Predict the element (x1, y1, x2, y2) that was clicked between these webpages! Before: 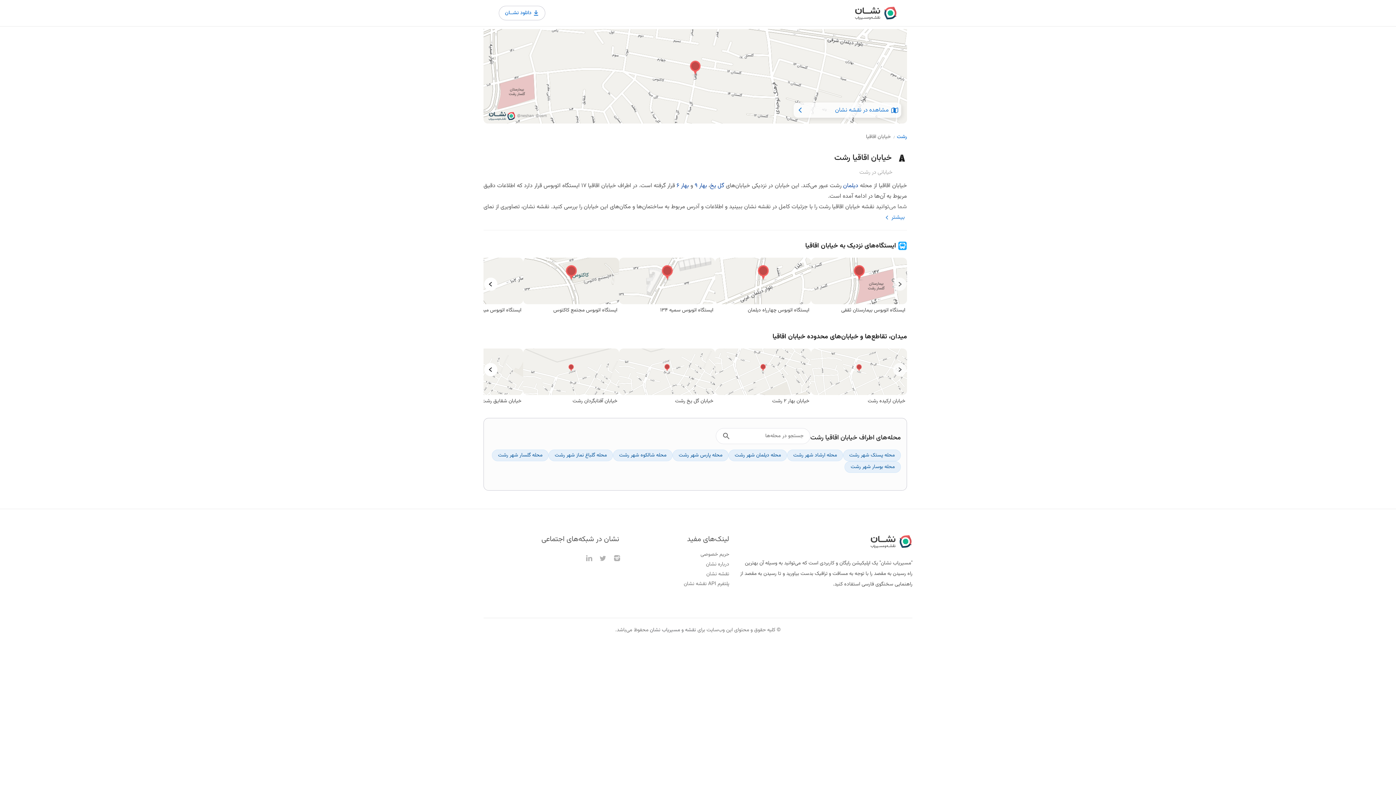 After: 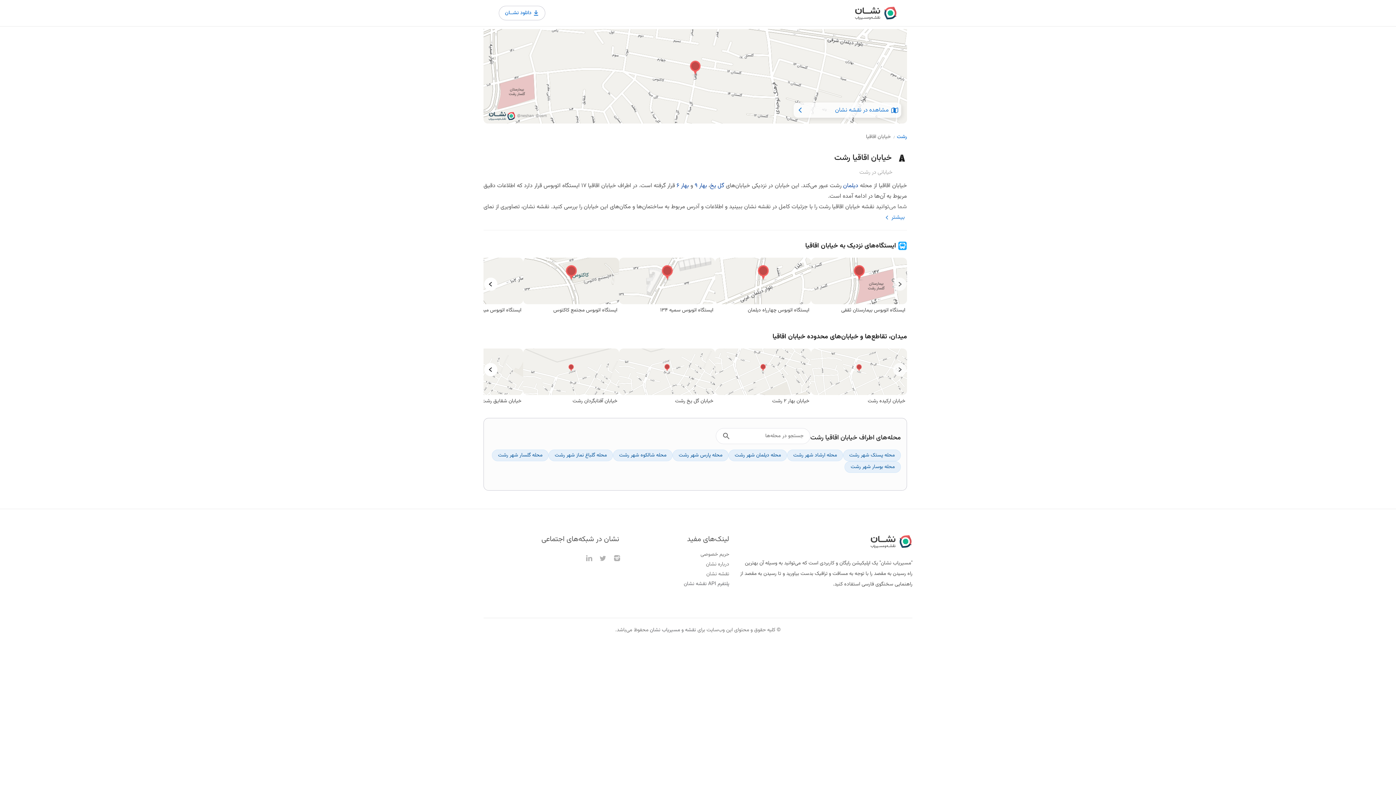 Action: bbox: (683, 580, 729, 588) label: پلتفرم API نقشه نشان